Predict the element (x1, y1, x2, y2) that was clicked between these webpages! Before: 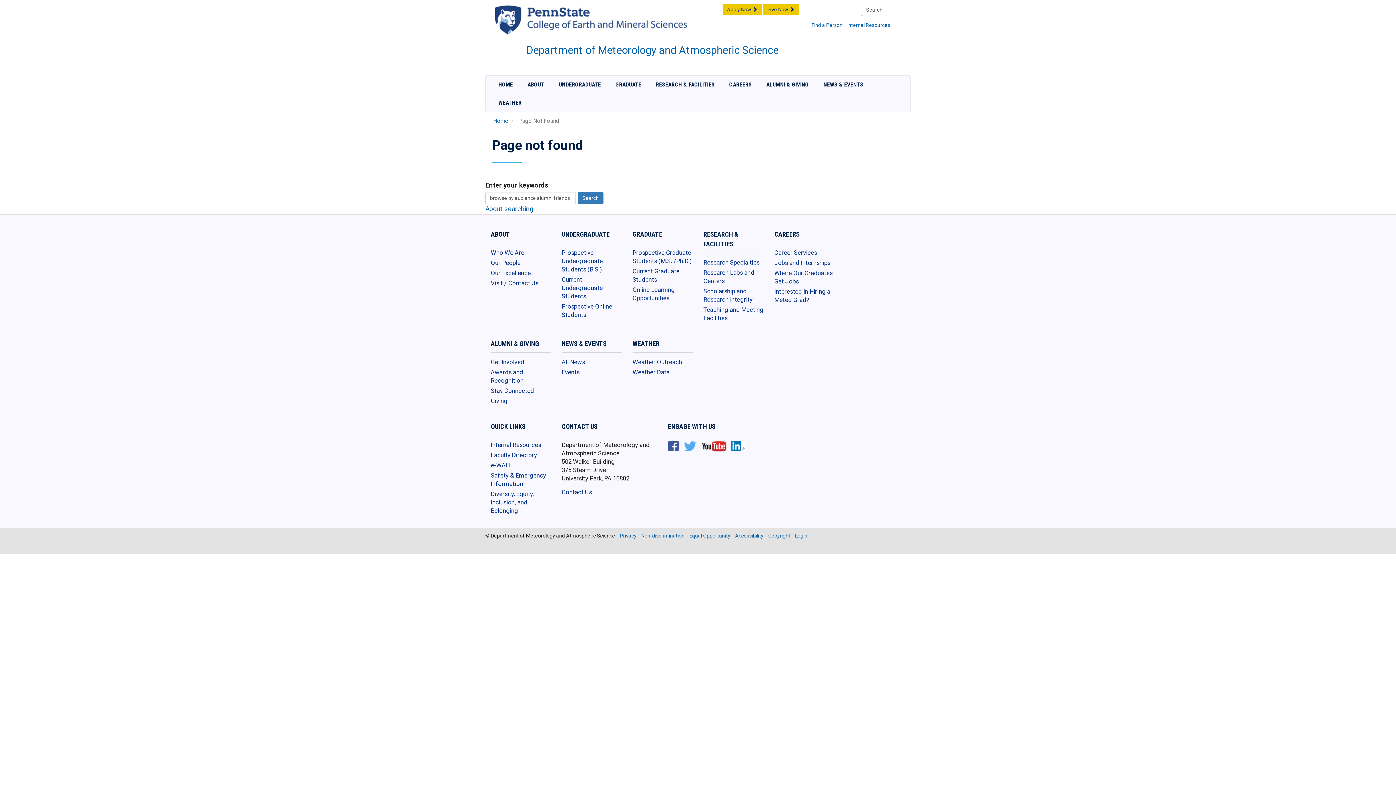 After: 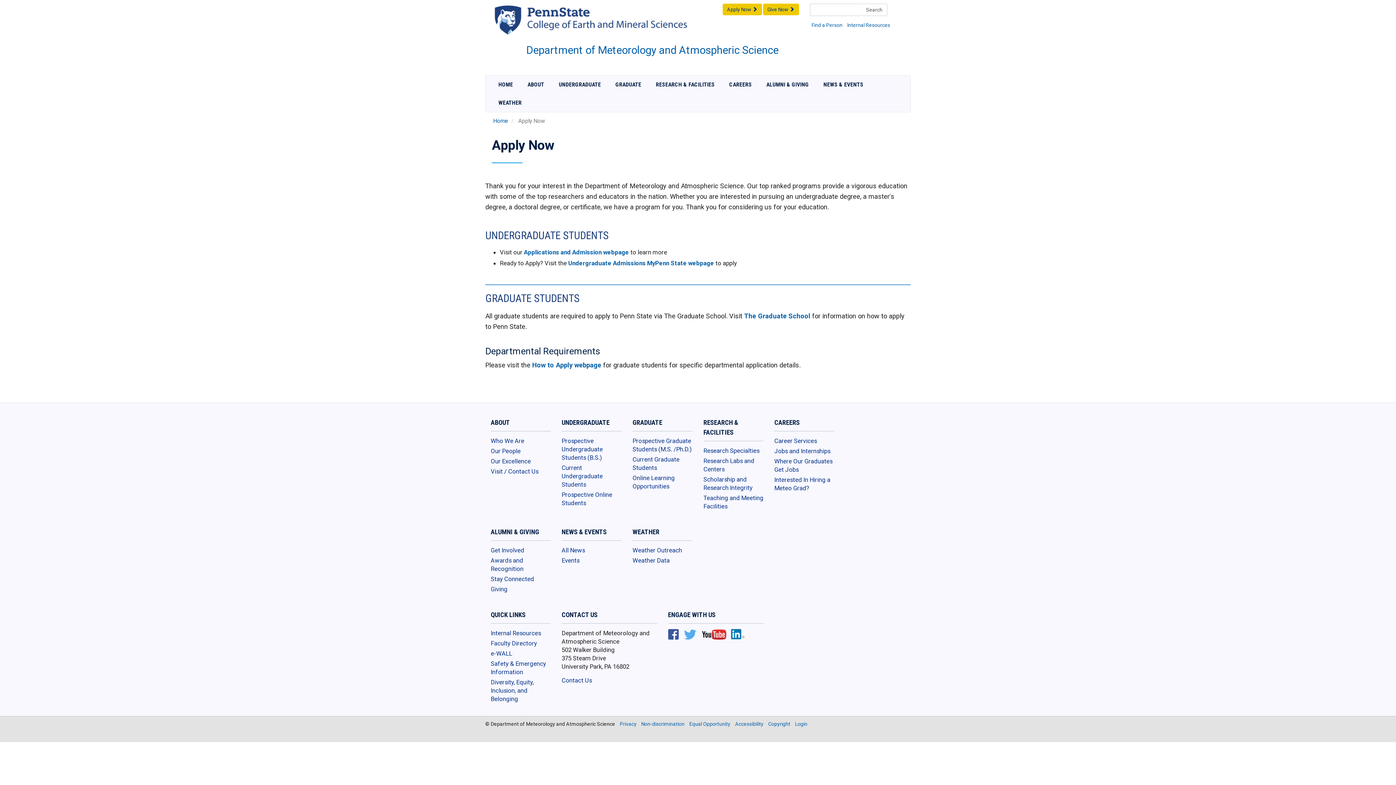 Action: label: Apply Now  bbox: (722, 3, 762, 15)